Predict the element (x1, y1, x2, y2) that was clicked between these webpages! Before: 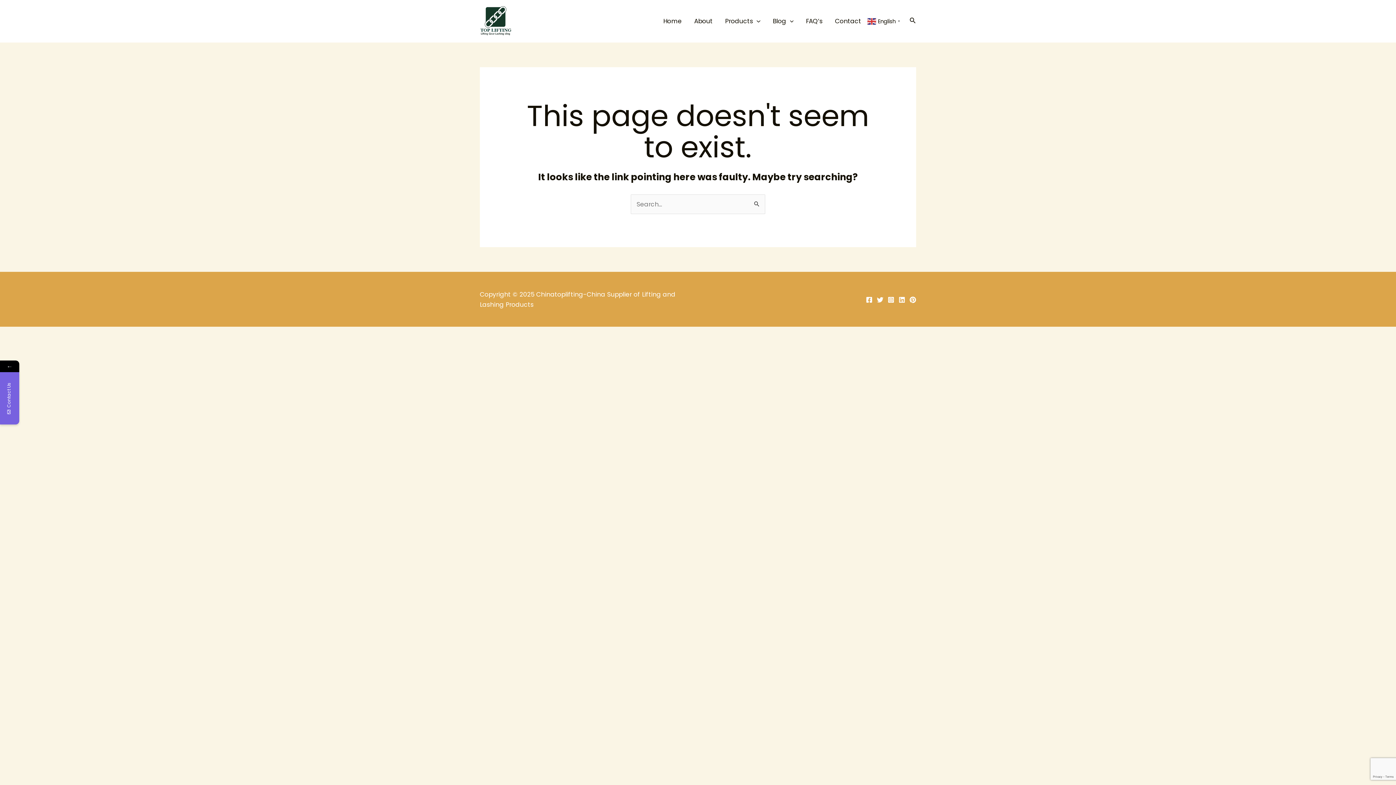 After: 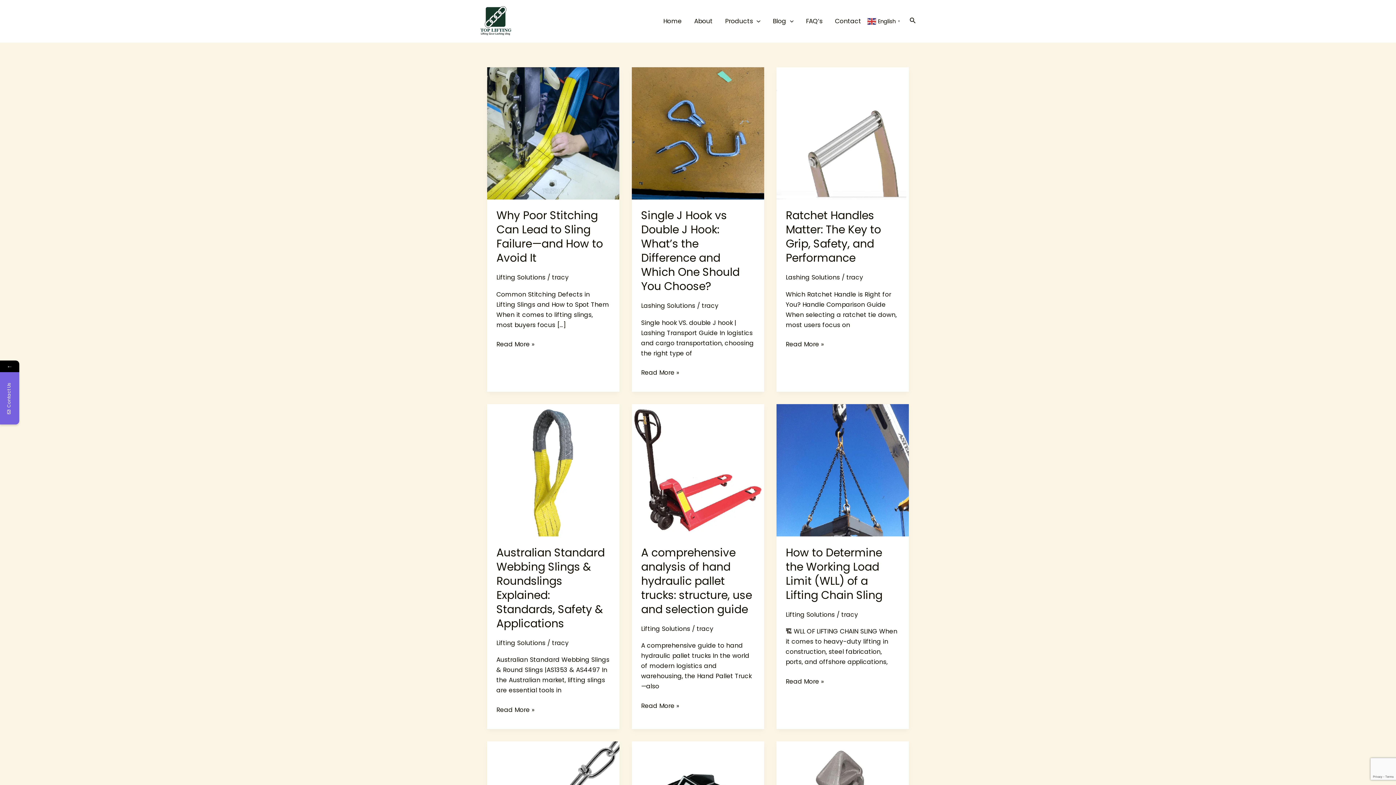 Action: label: Blog bbox: (766, 8, 799, 34)